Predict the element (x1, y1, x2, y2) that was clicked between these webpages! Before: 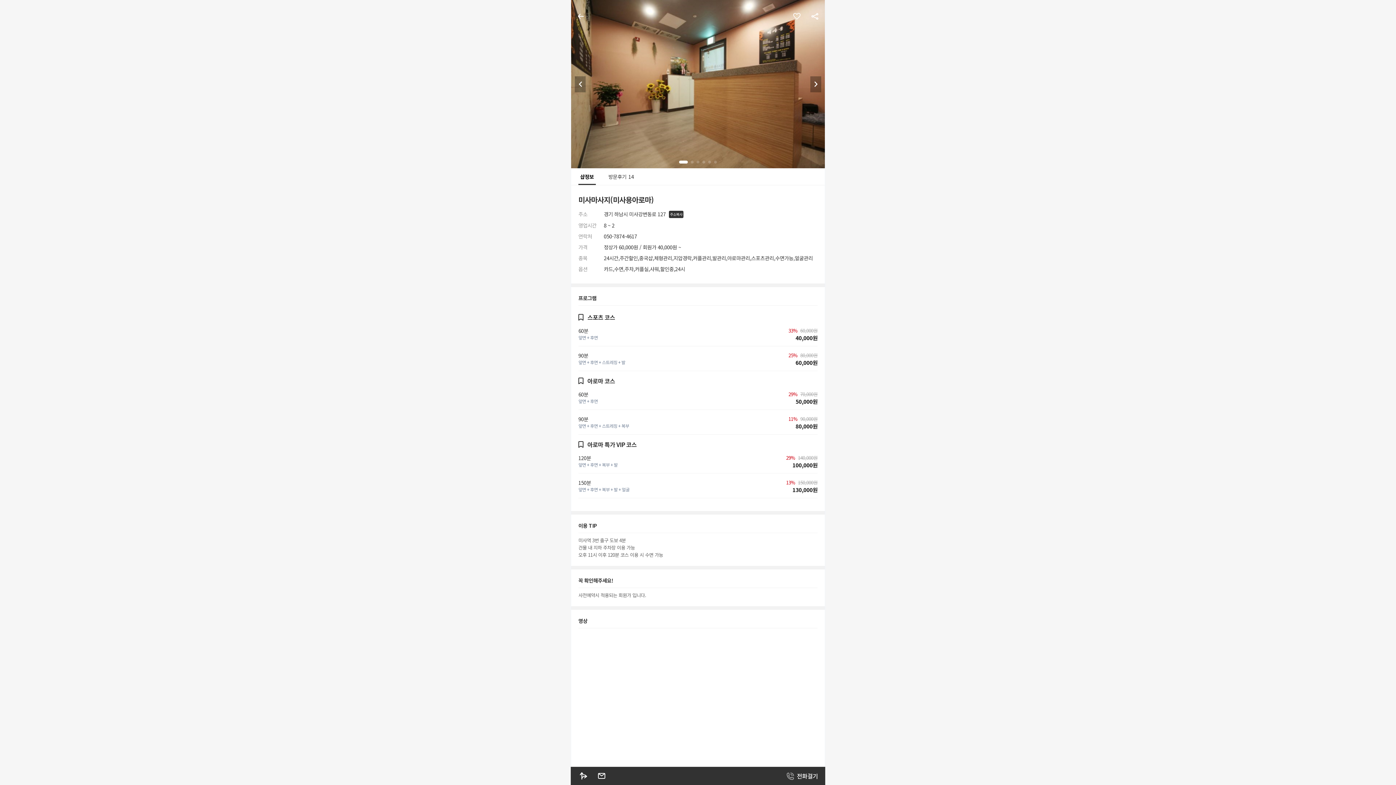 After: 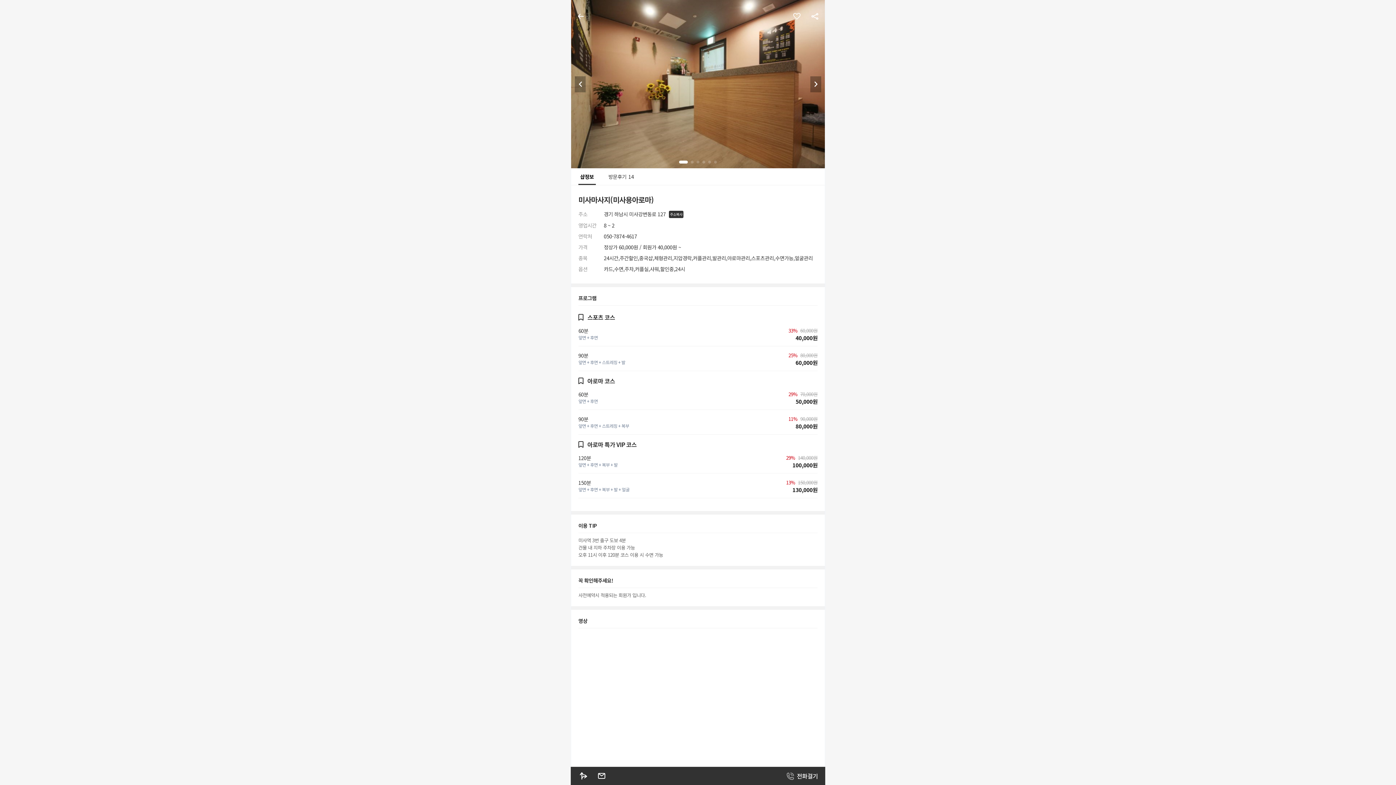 Action: label: 전화걸기 bbox: (797, 767, 825, 785)